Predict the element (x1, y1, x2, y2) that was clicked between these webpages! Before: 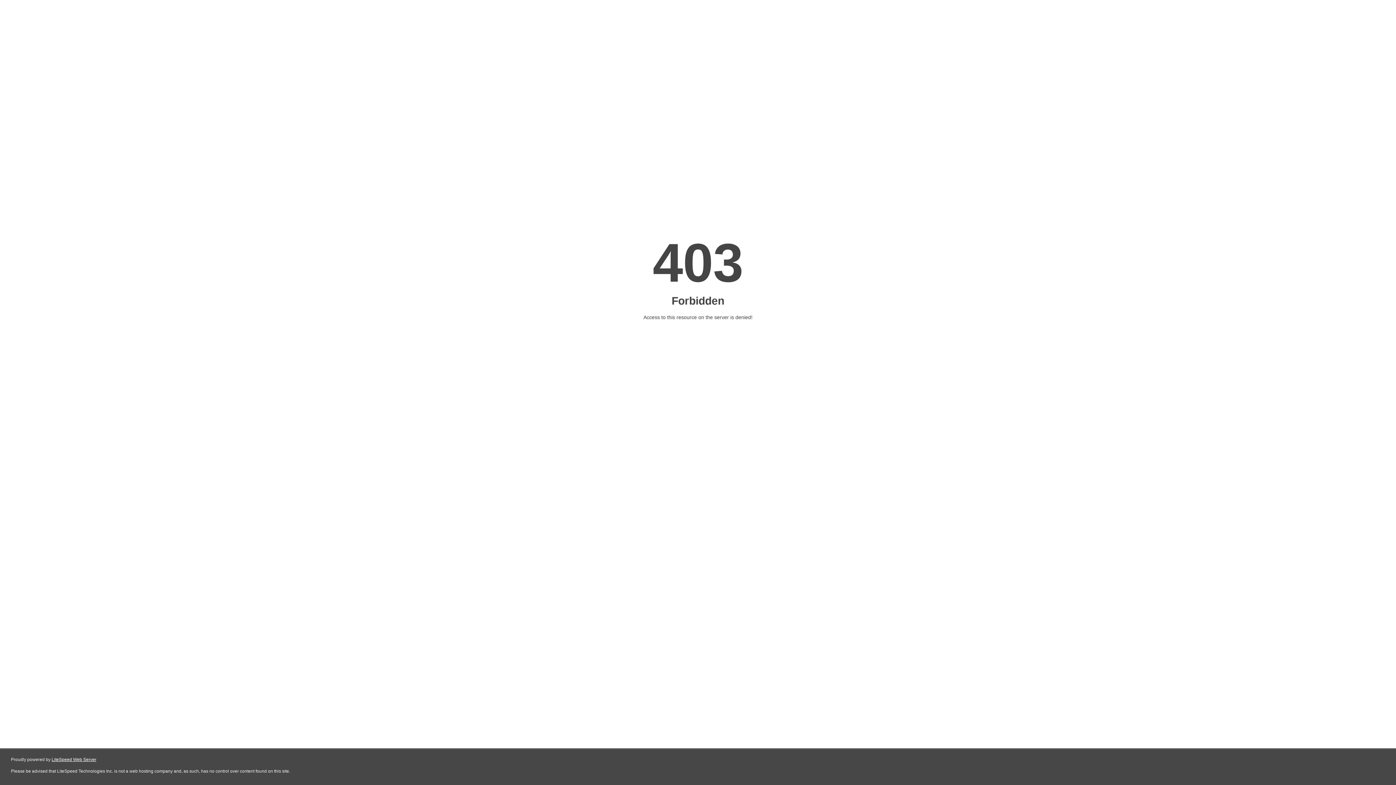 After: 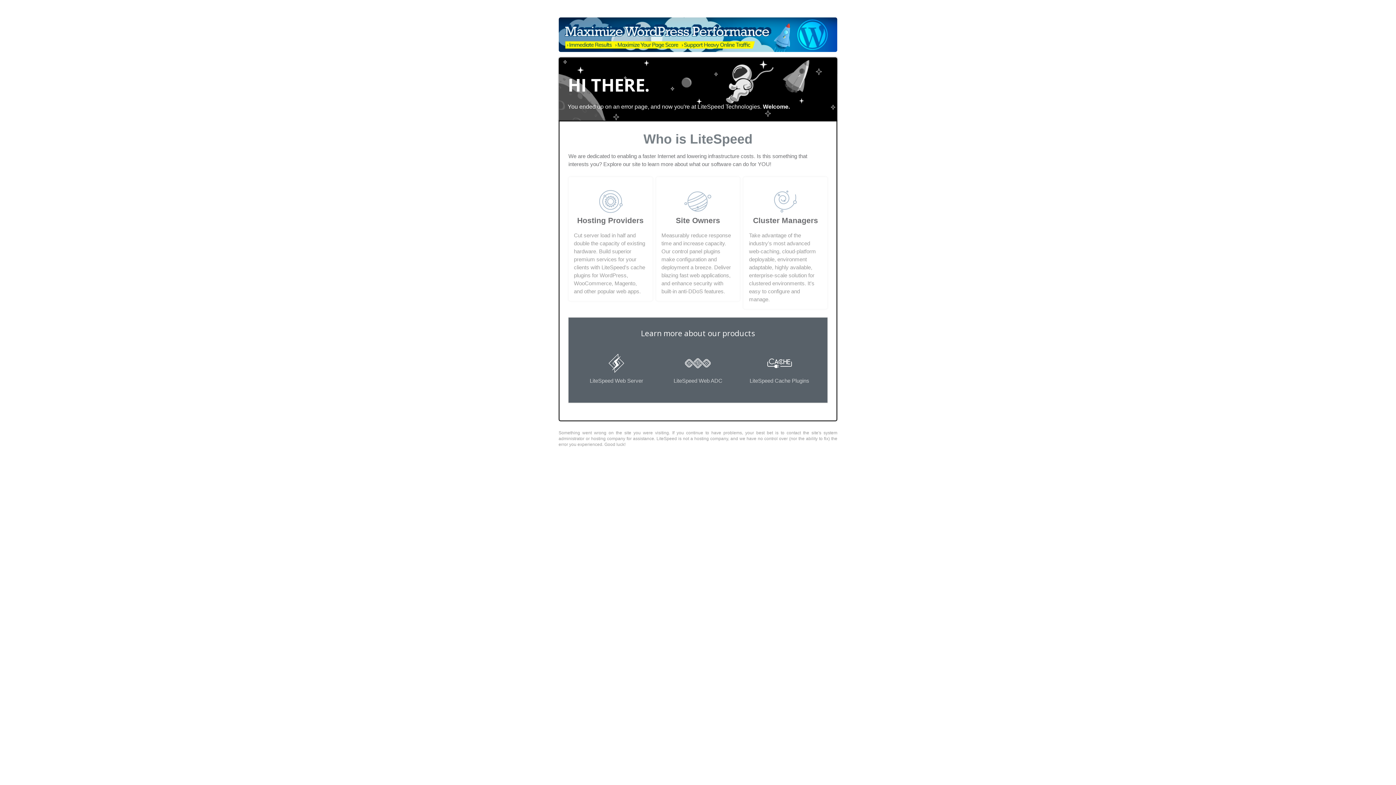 Action: bbox: (51, 757, 96, 762) label: LiteSpeed Web Server